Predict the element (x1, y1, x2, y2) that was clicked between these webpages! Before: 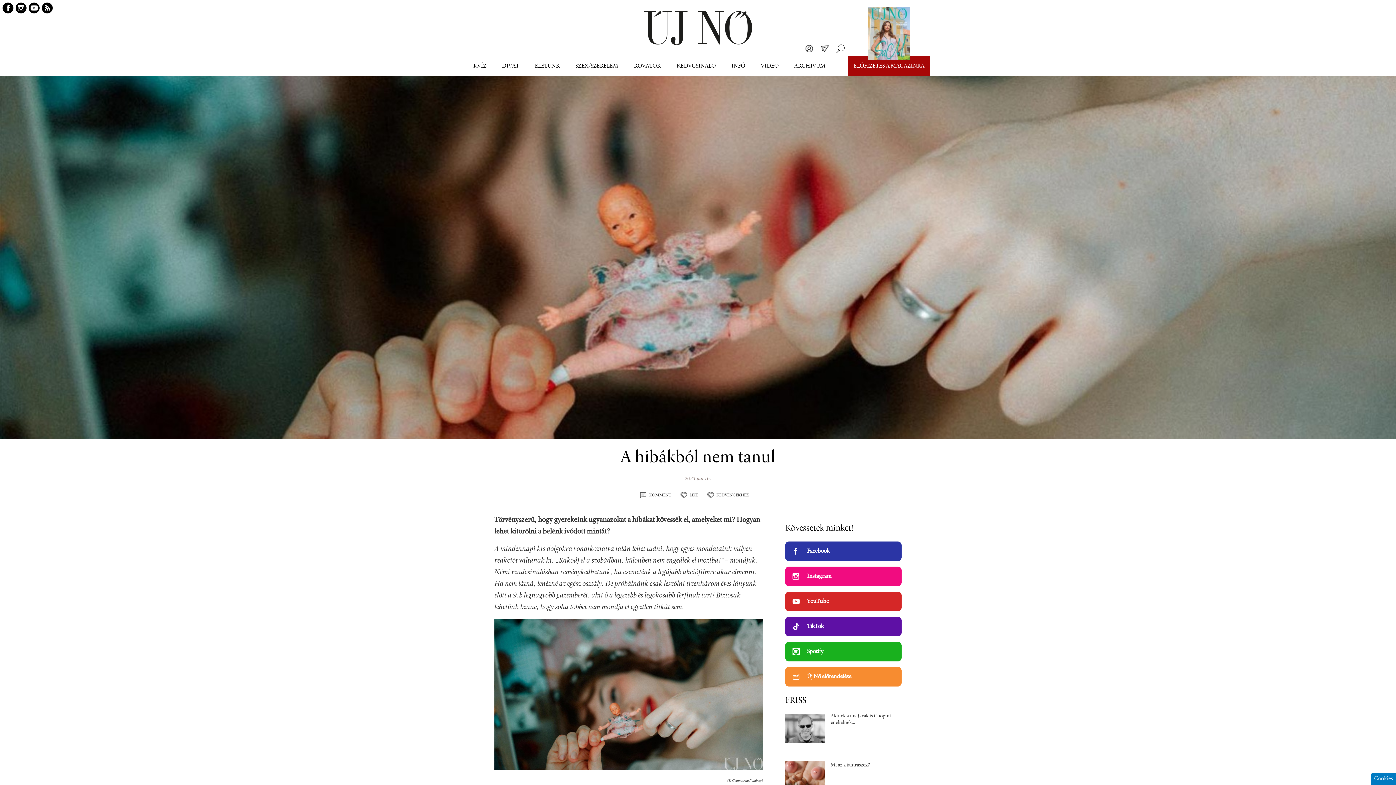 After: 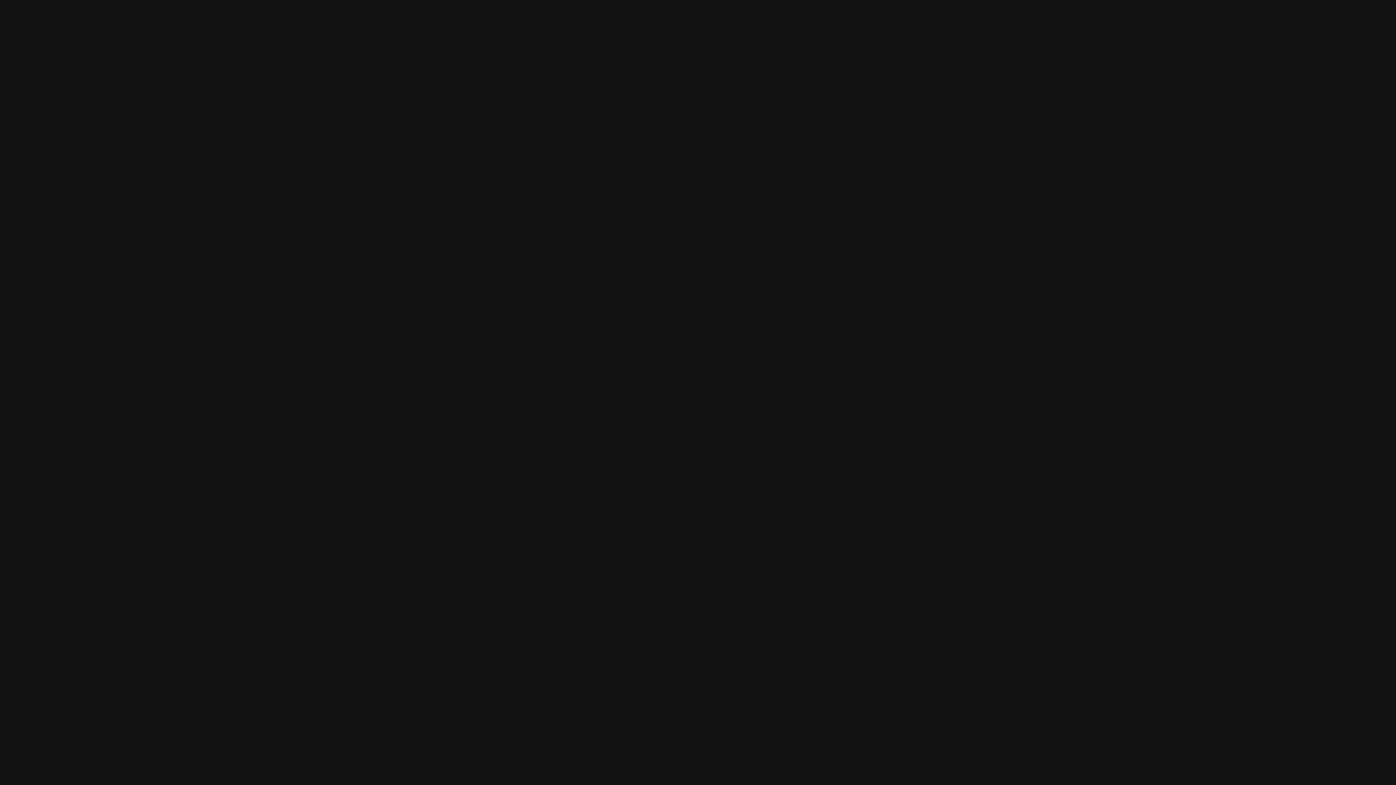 Action: bbox: (785, 642, 901, 661) label: Spotify